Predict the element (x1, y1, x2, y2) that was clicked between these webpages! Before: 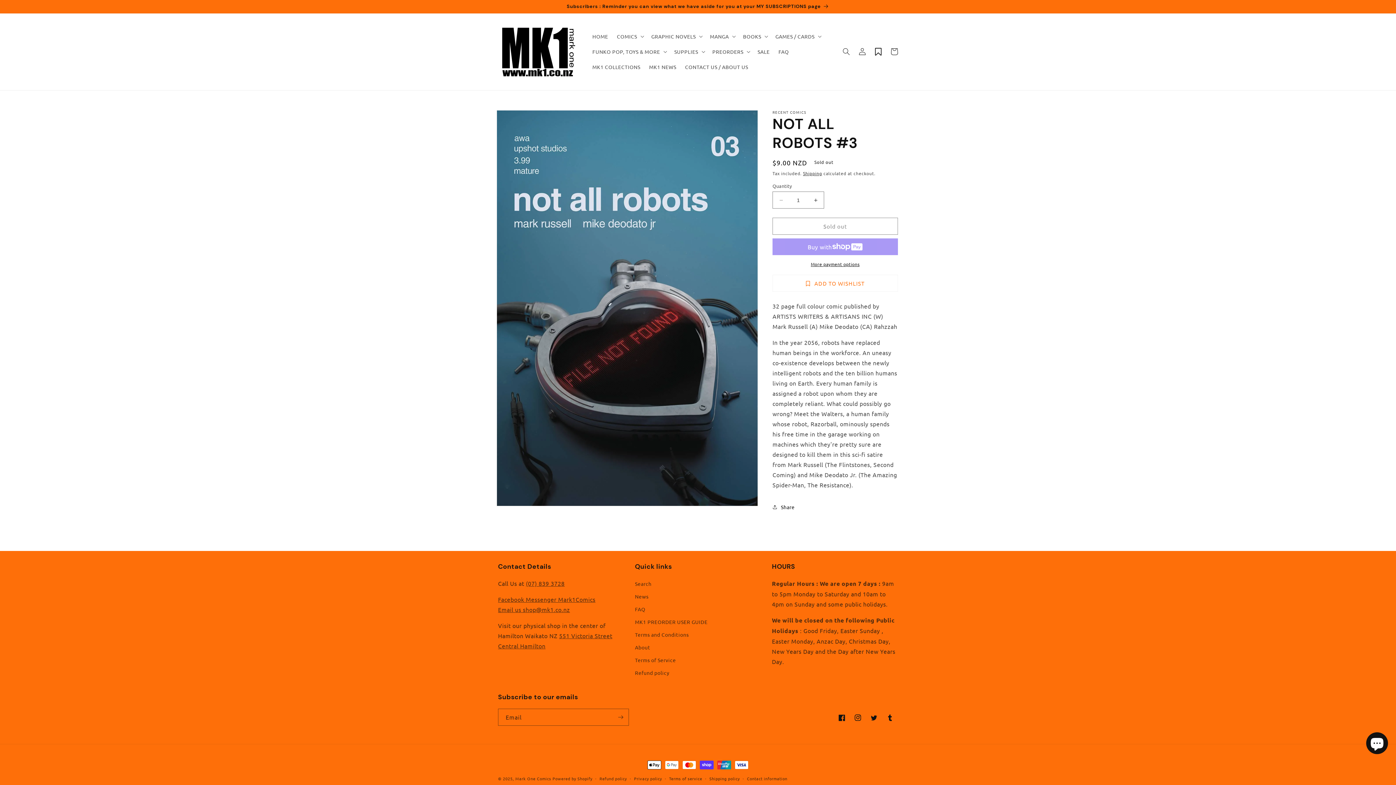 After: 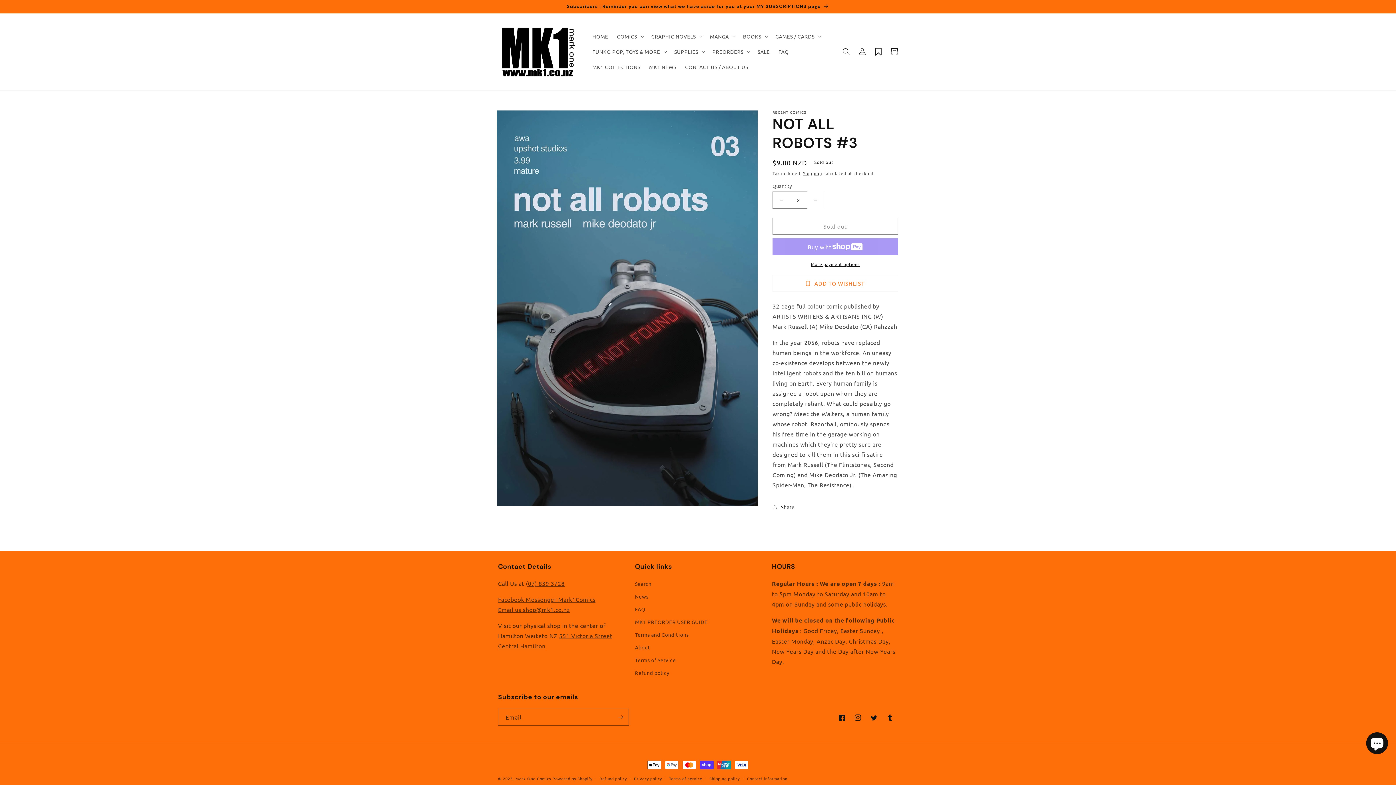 Action: label: Increase quantity for NOT ALL ROBOTS #3 bbox: (807, 191, 824, 208)